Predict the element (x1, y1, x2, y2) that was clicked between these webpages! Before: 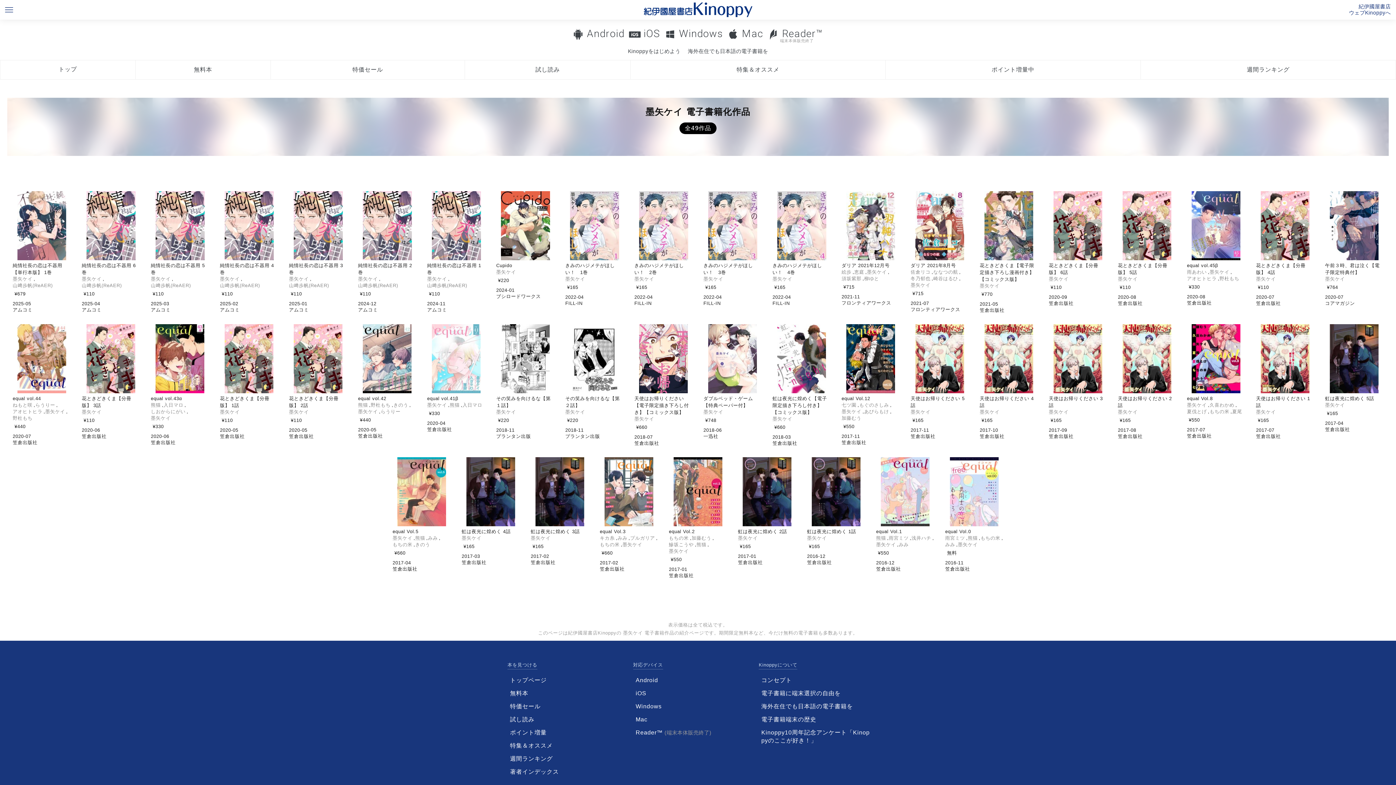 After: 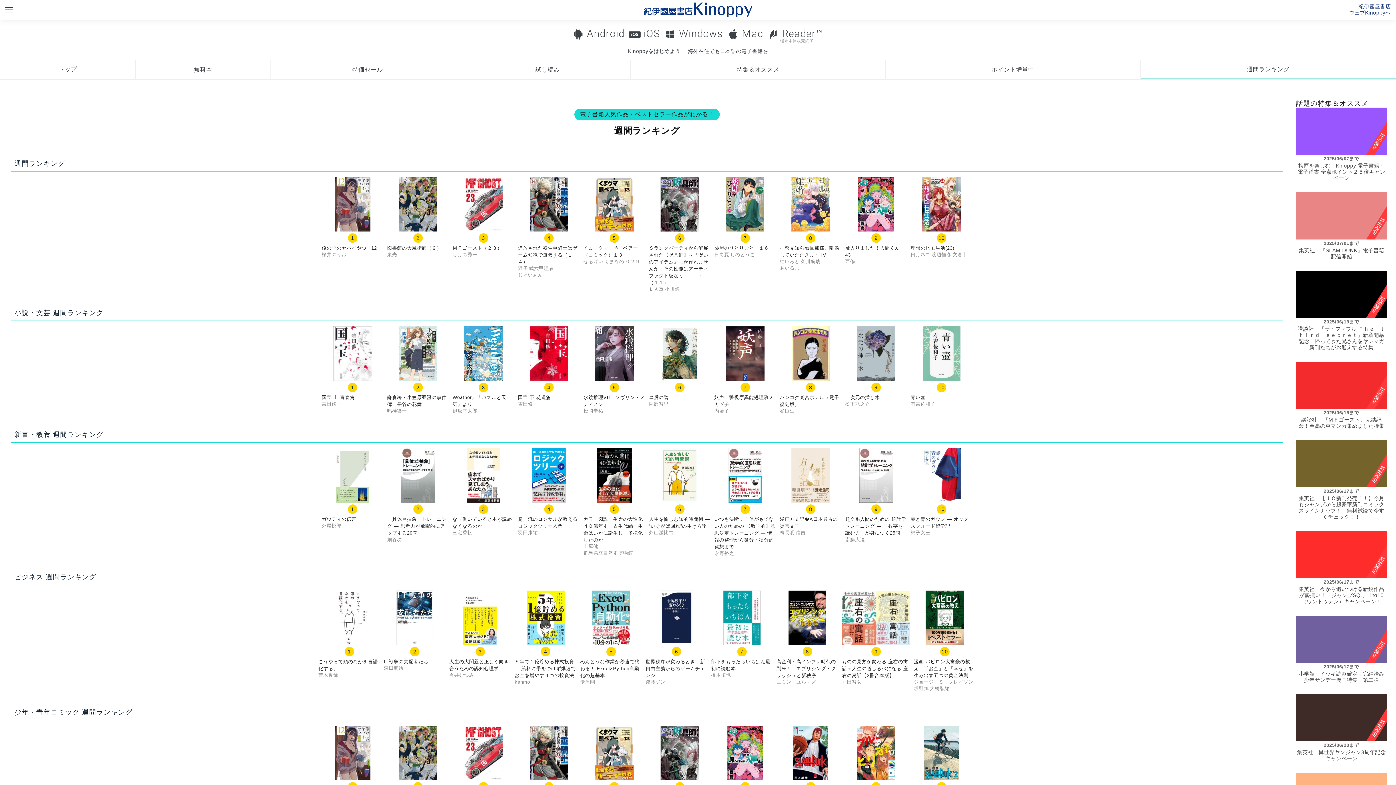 Action: bbox: (507, 752, 621, 765) label: 週間ランキング